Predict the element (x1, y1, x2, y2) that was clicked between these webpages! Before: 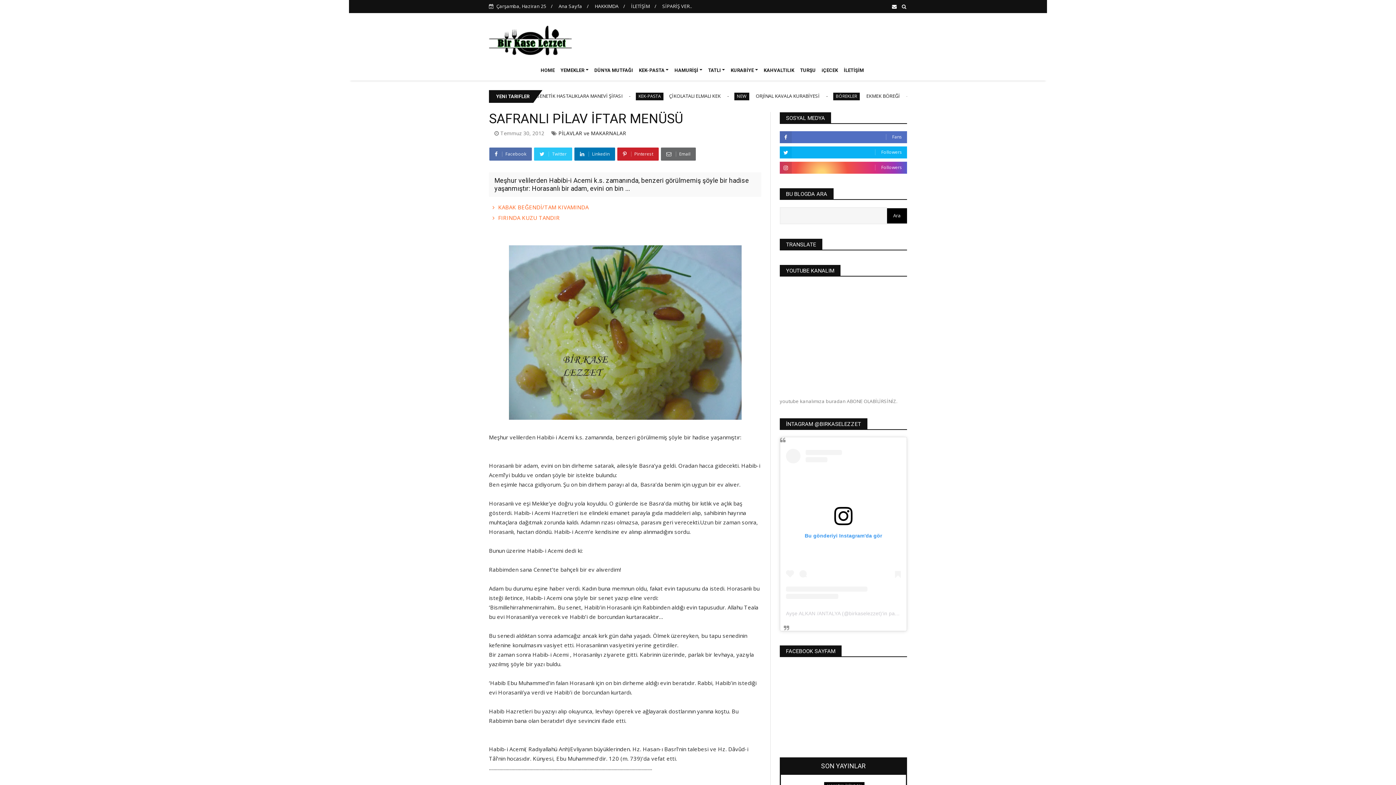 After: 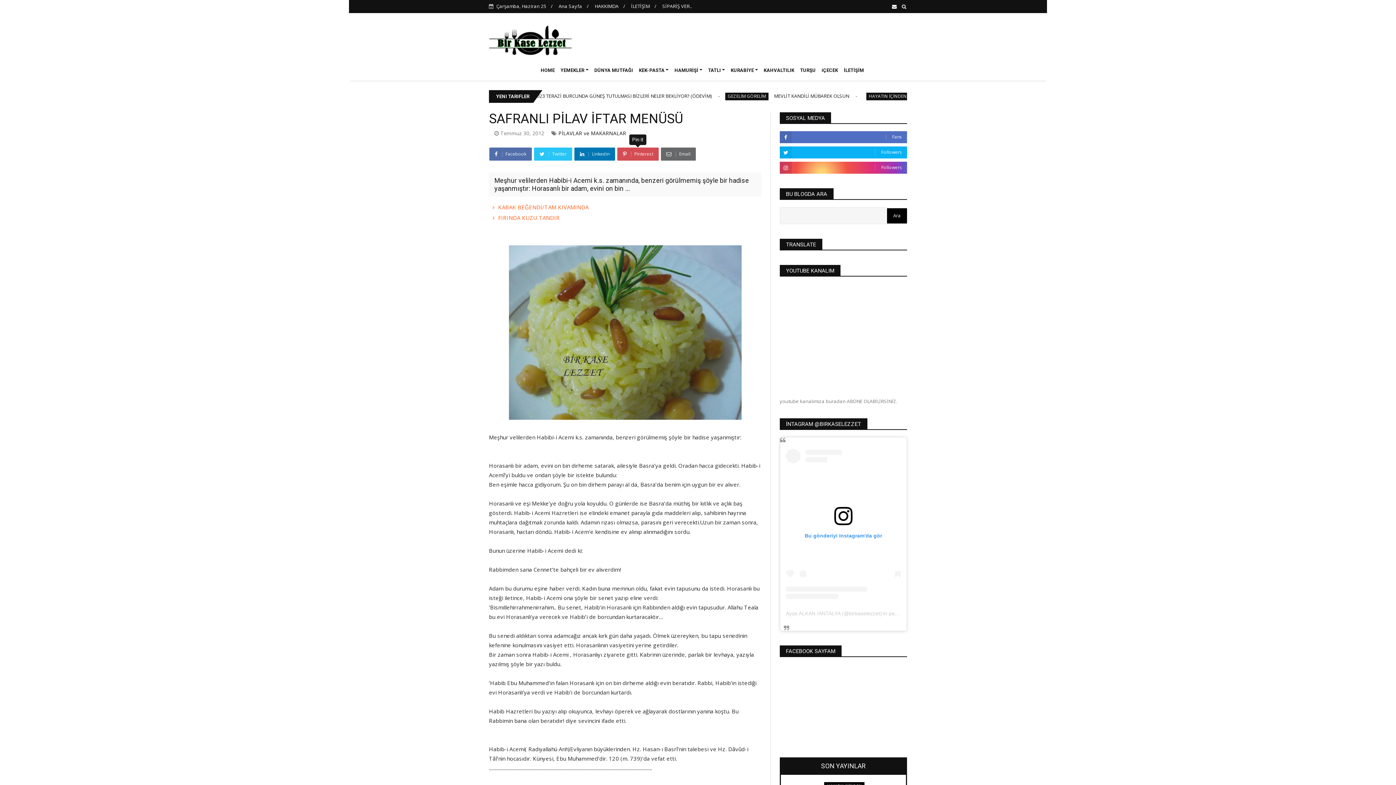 Action: bbox: (617, 147, 658, 160) label:  Pinterest